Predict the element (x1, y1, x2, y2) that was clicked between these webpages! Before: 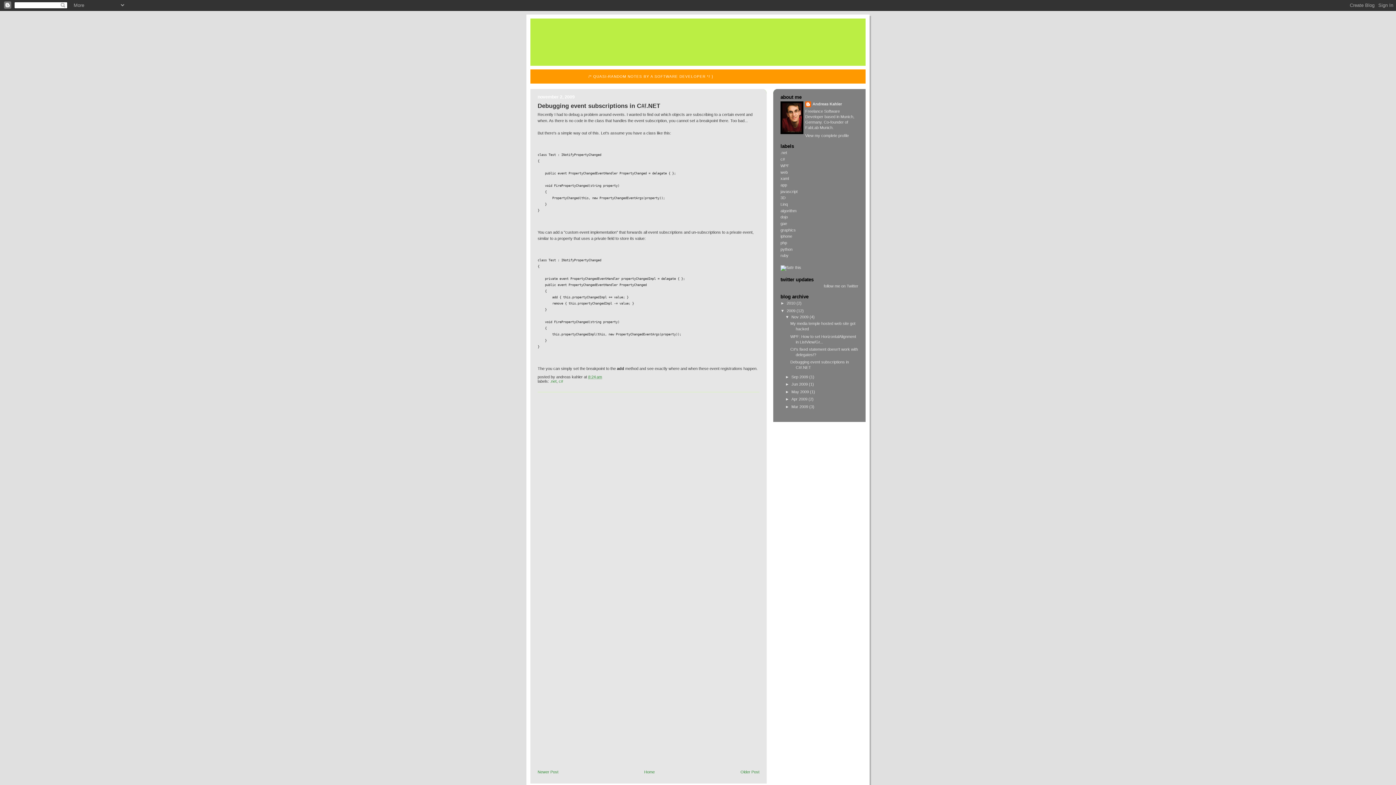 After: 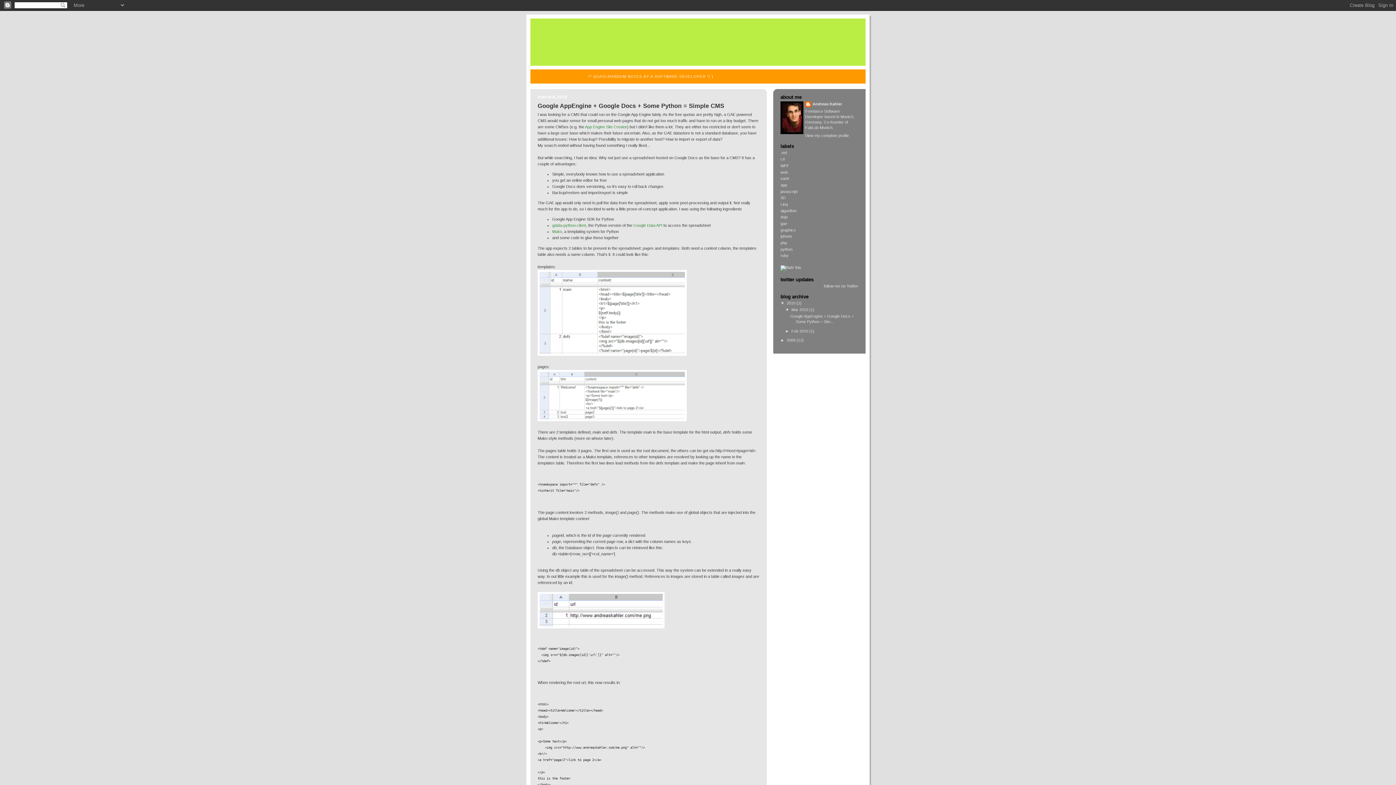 Action: label: /* QUASI-RANDOM NOTES BY A SOFTWARE DEVELOPER */ } bbox: (530, 18, 865, 84)